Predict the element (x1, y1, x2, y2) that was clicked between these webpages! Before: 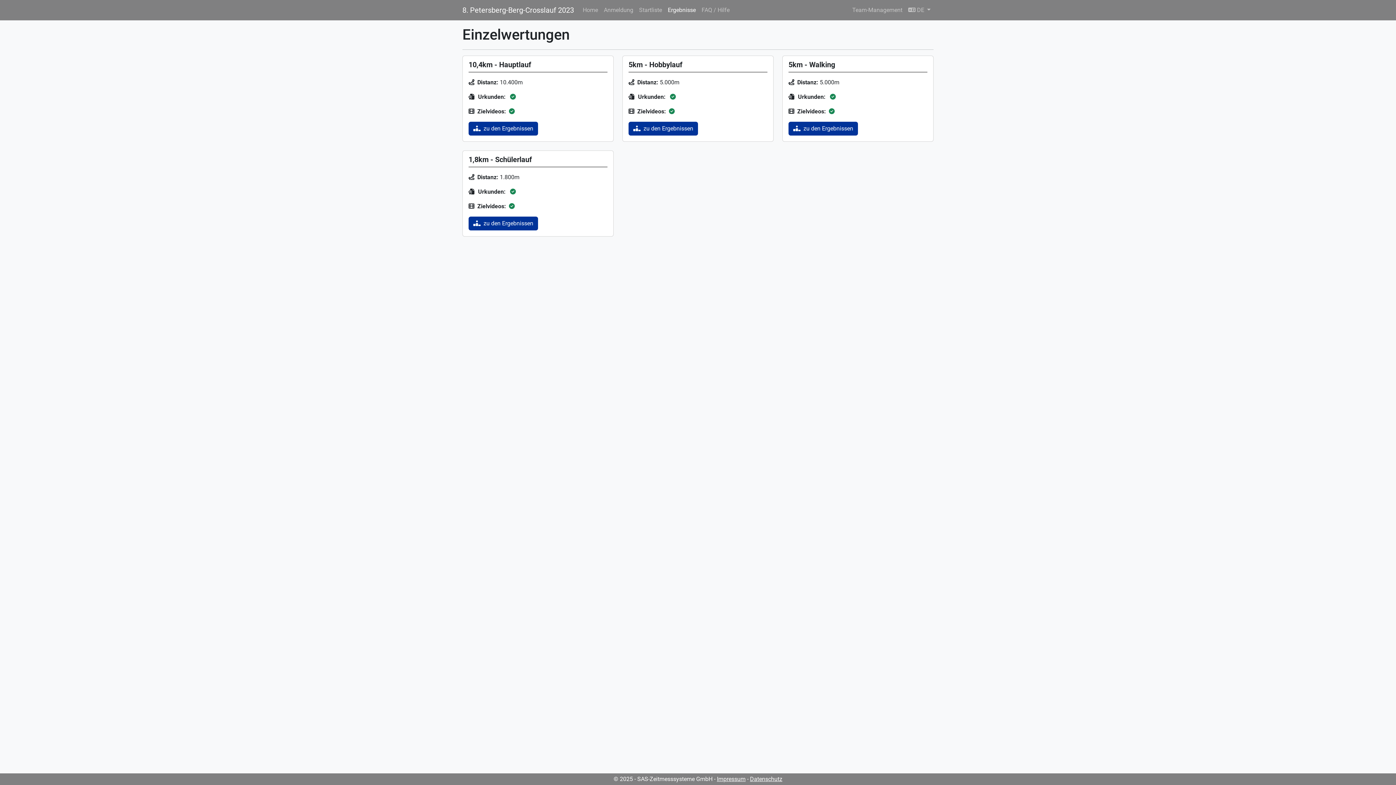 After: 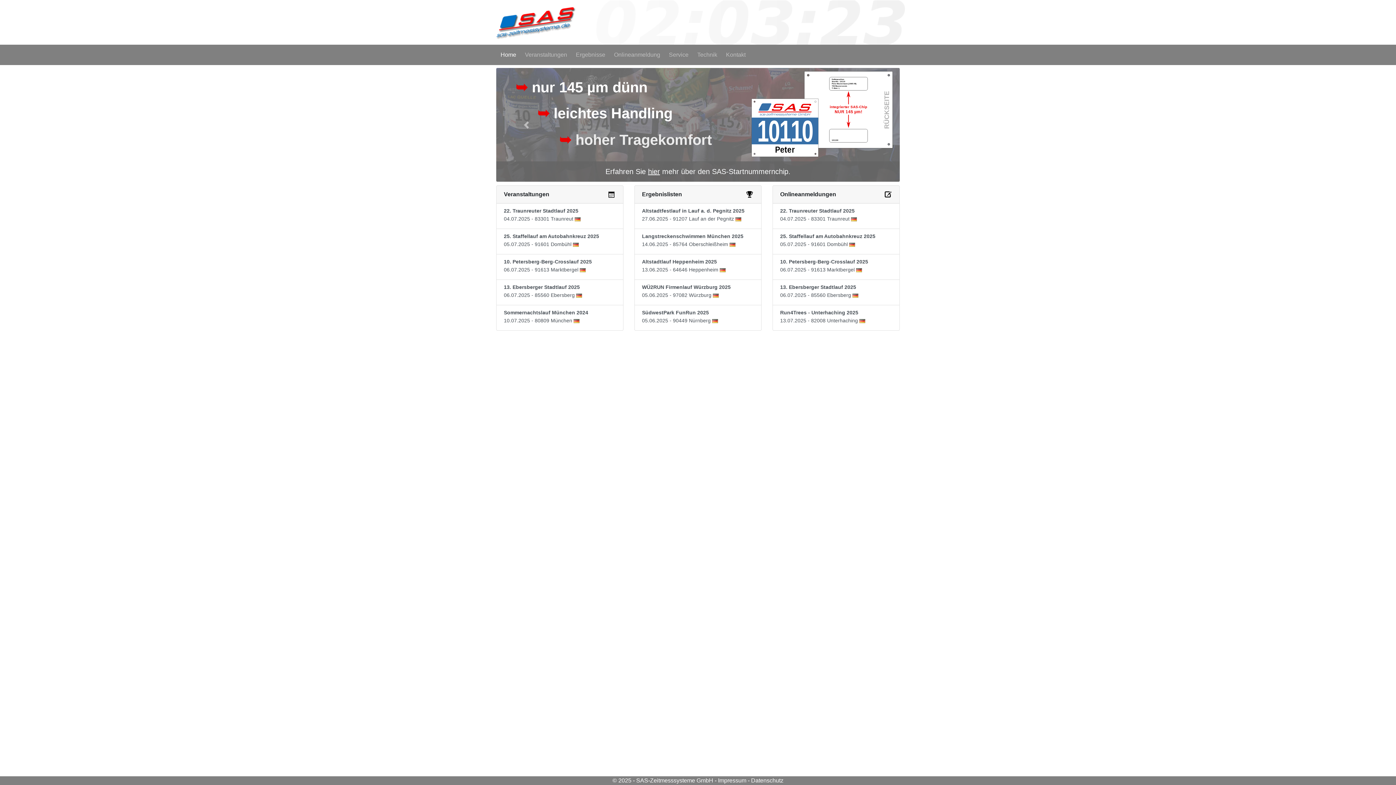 Action: label: © 2025 - SAS-Zeitmesssysteme GmbH bbox: (613, 776, 712, 782)